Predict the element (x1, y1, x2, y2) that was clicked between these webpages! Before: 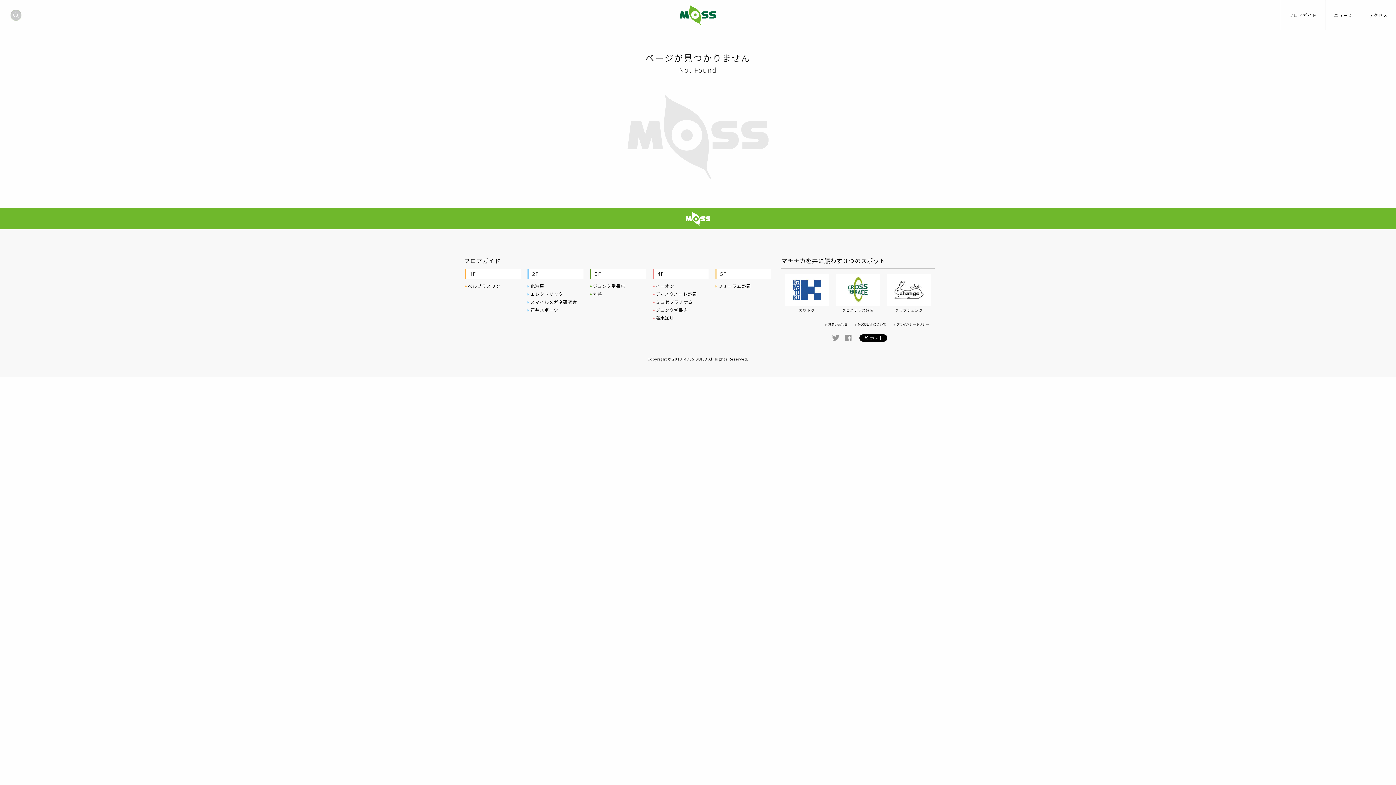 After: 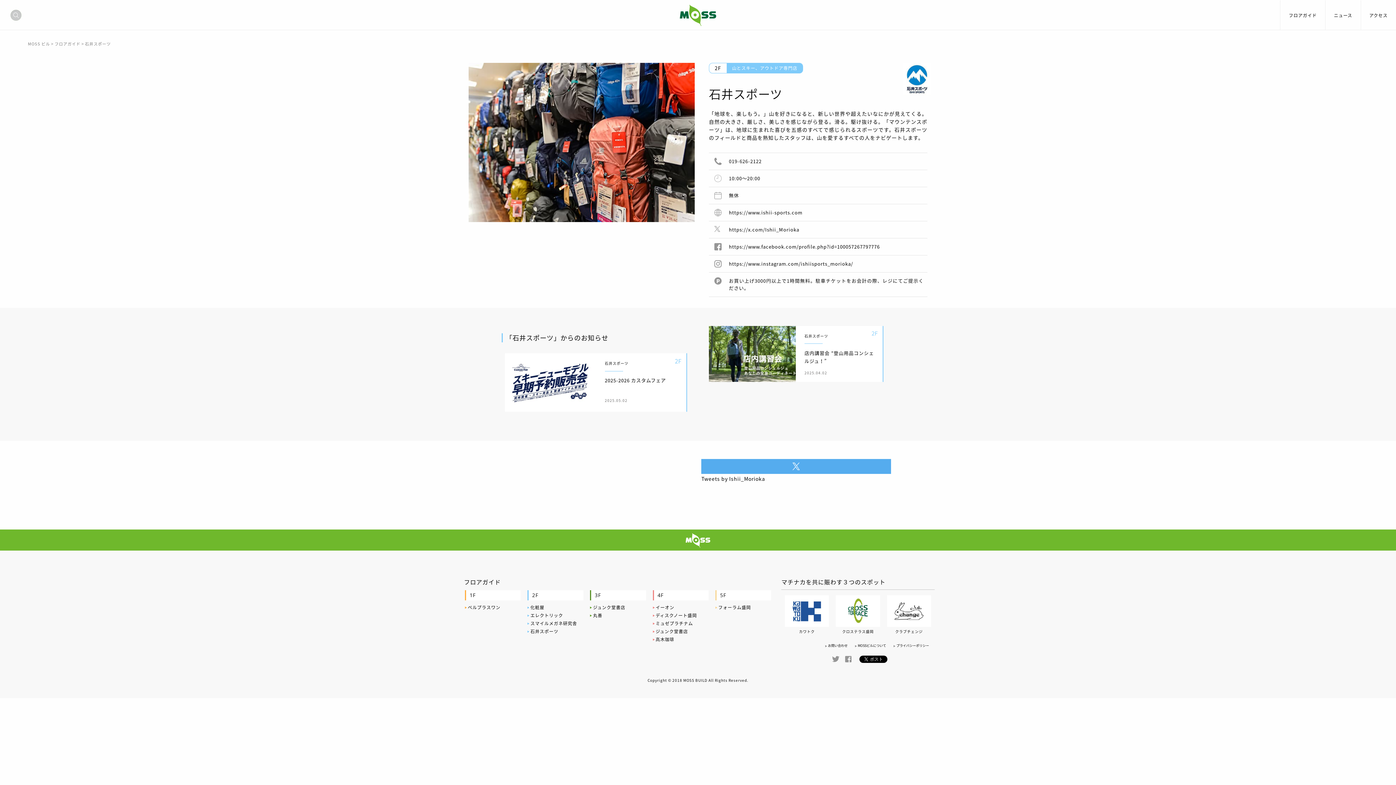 Action: label: 石井スポーツ bbox: (527, 306, 583, 313)